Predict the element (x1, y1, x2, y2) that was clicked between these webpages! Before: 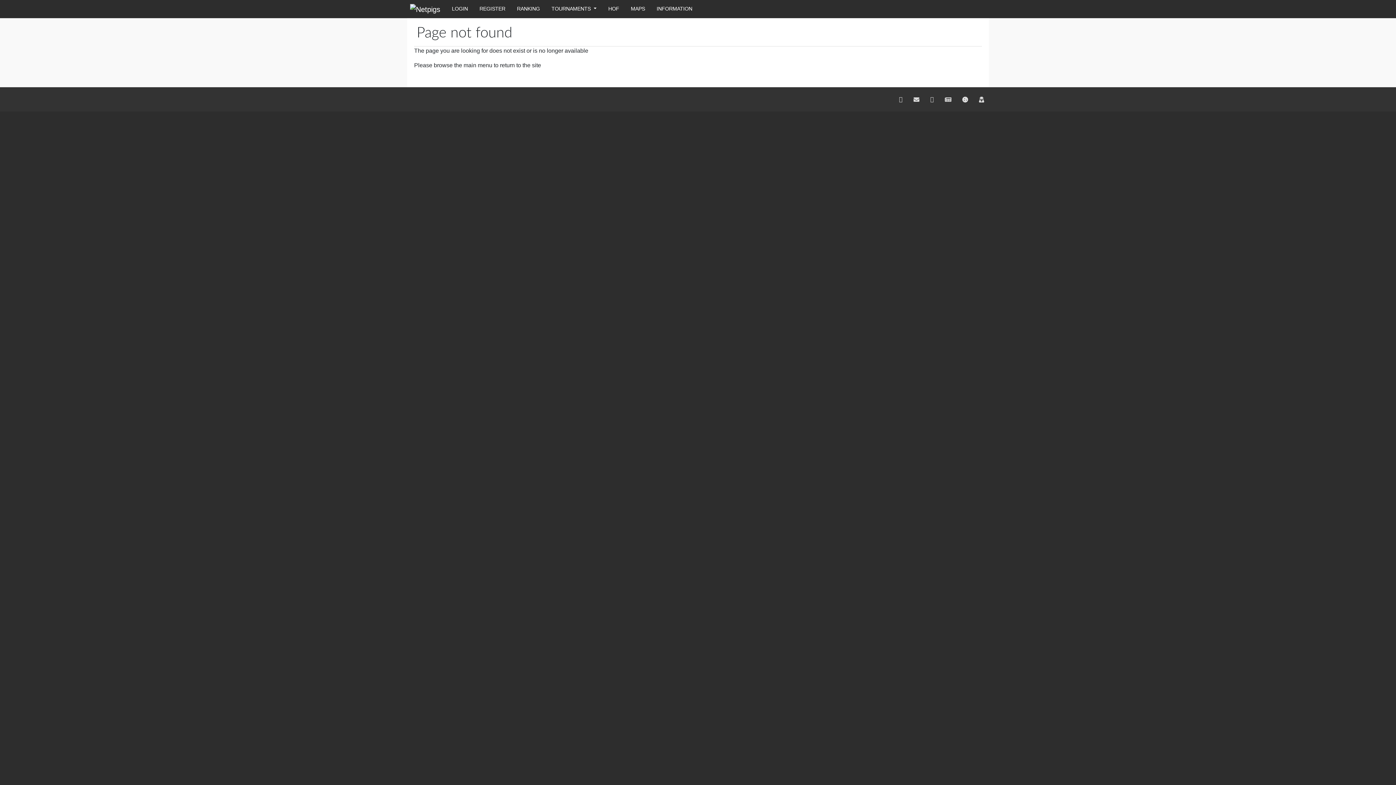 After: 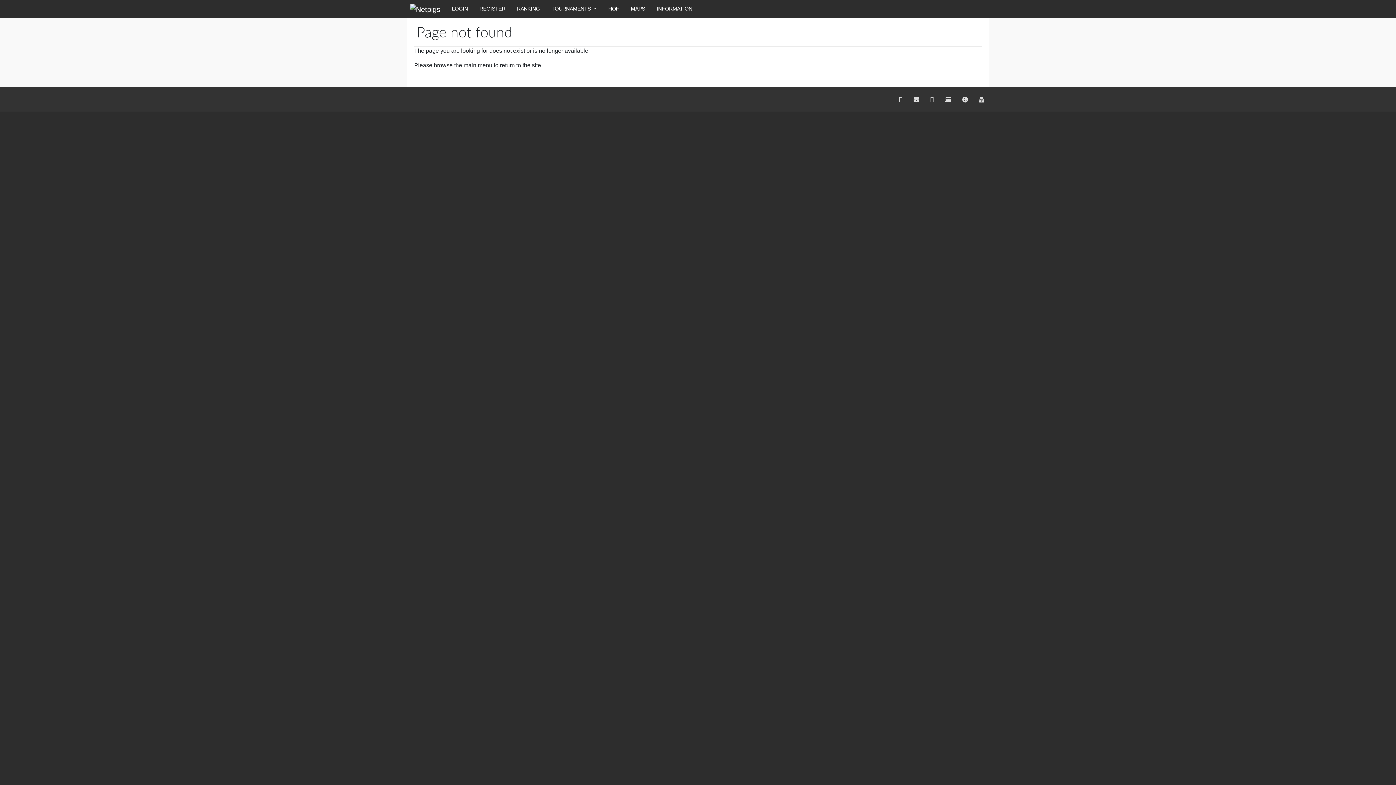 Action: bbox: (511, 2, 545, 15) label: RANKING